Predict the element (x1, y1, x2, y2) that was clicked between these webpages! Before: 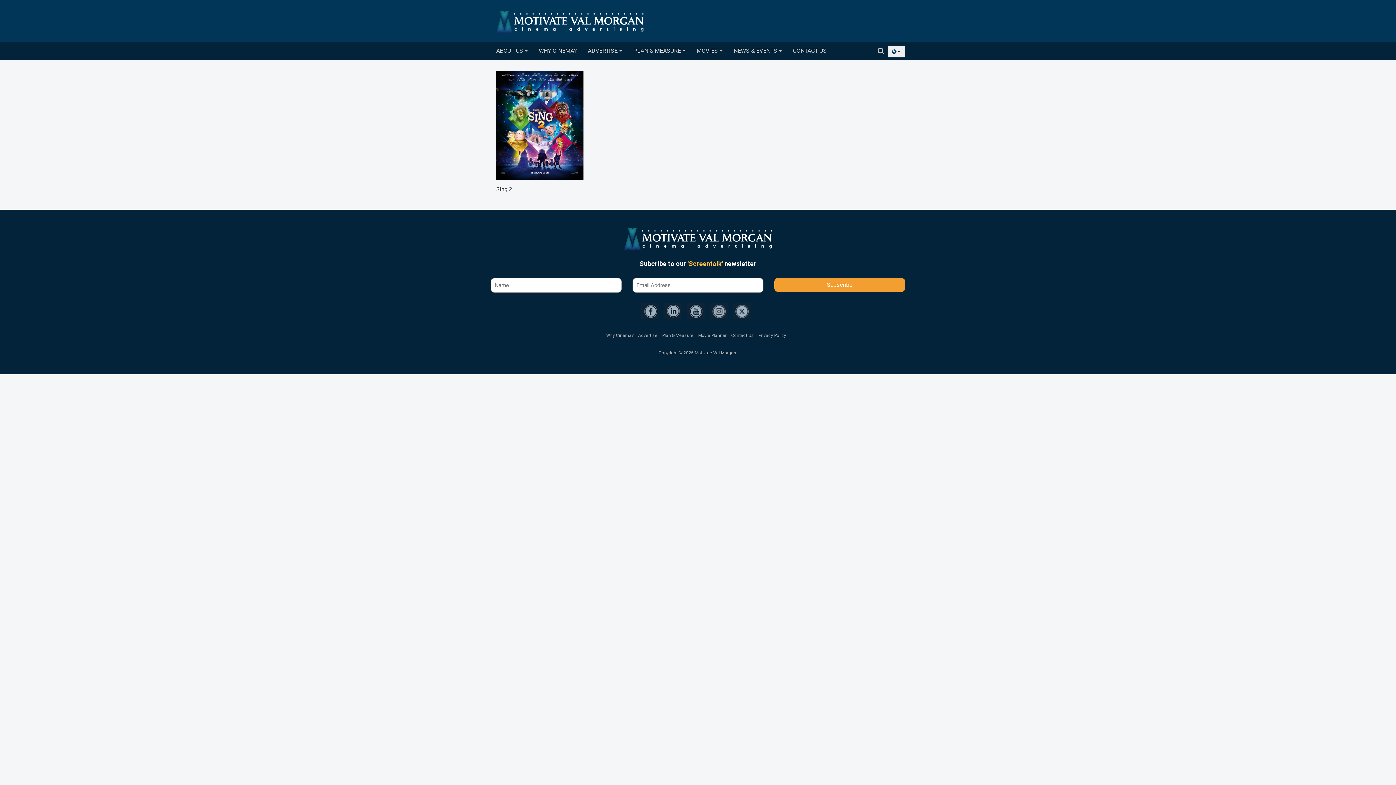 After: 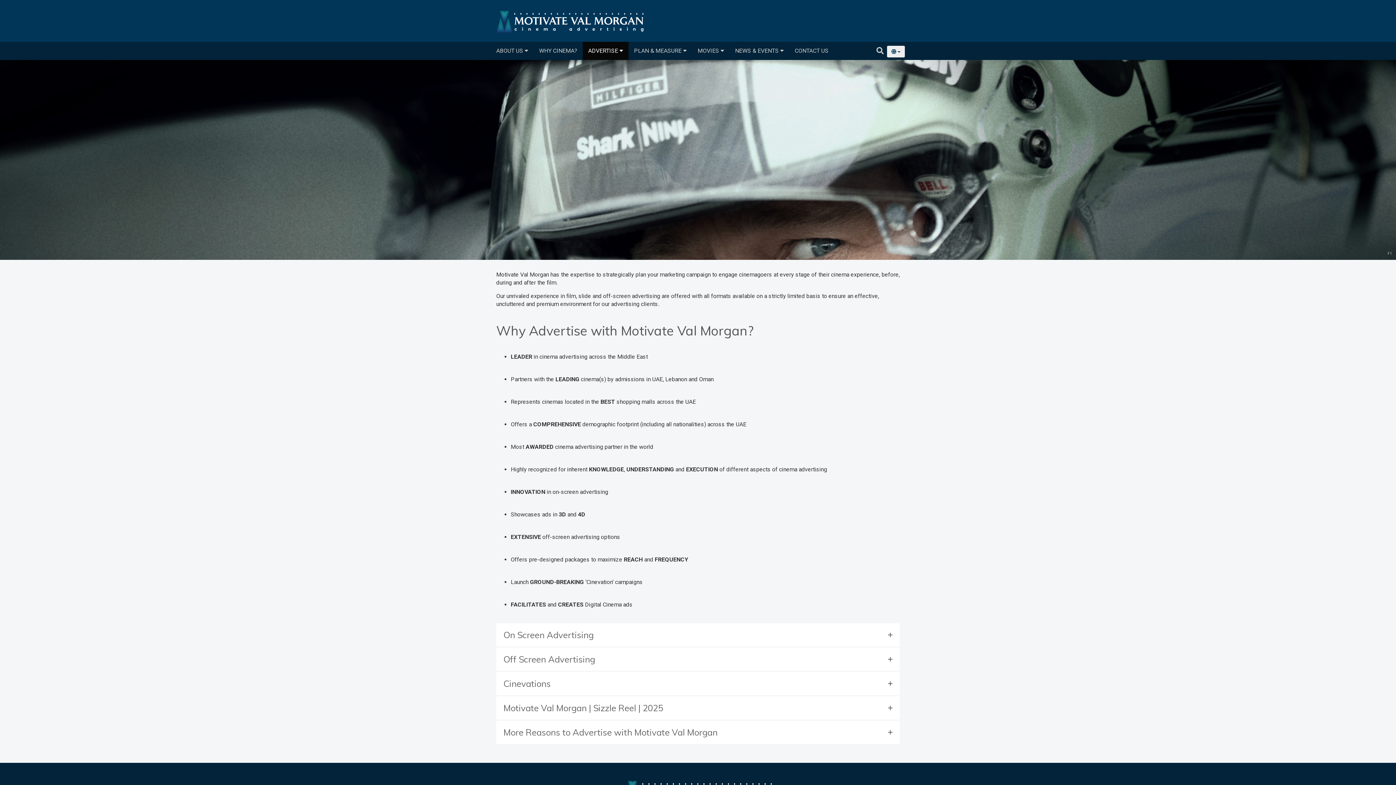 Action: bbox: (638, 333, 657, 338) label: Advertise